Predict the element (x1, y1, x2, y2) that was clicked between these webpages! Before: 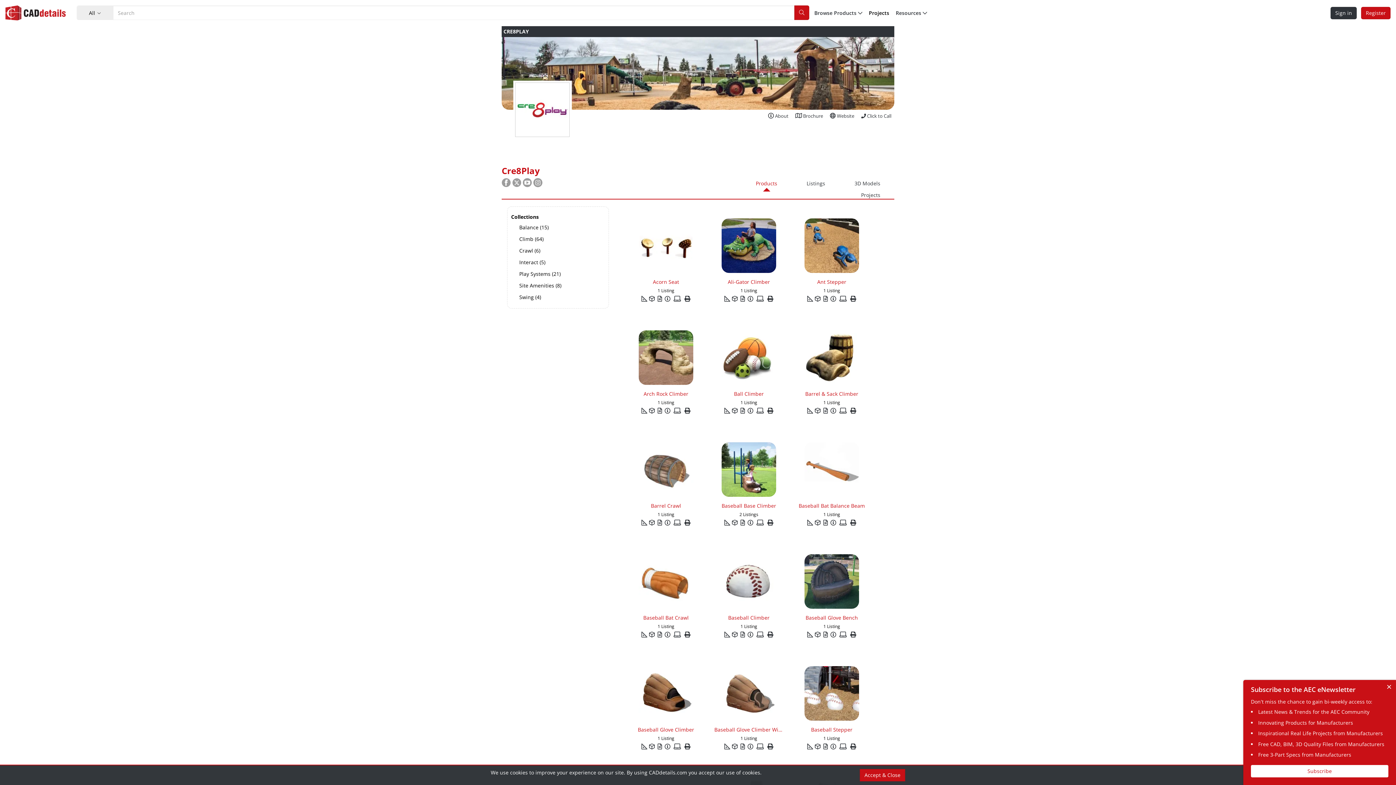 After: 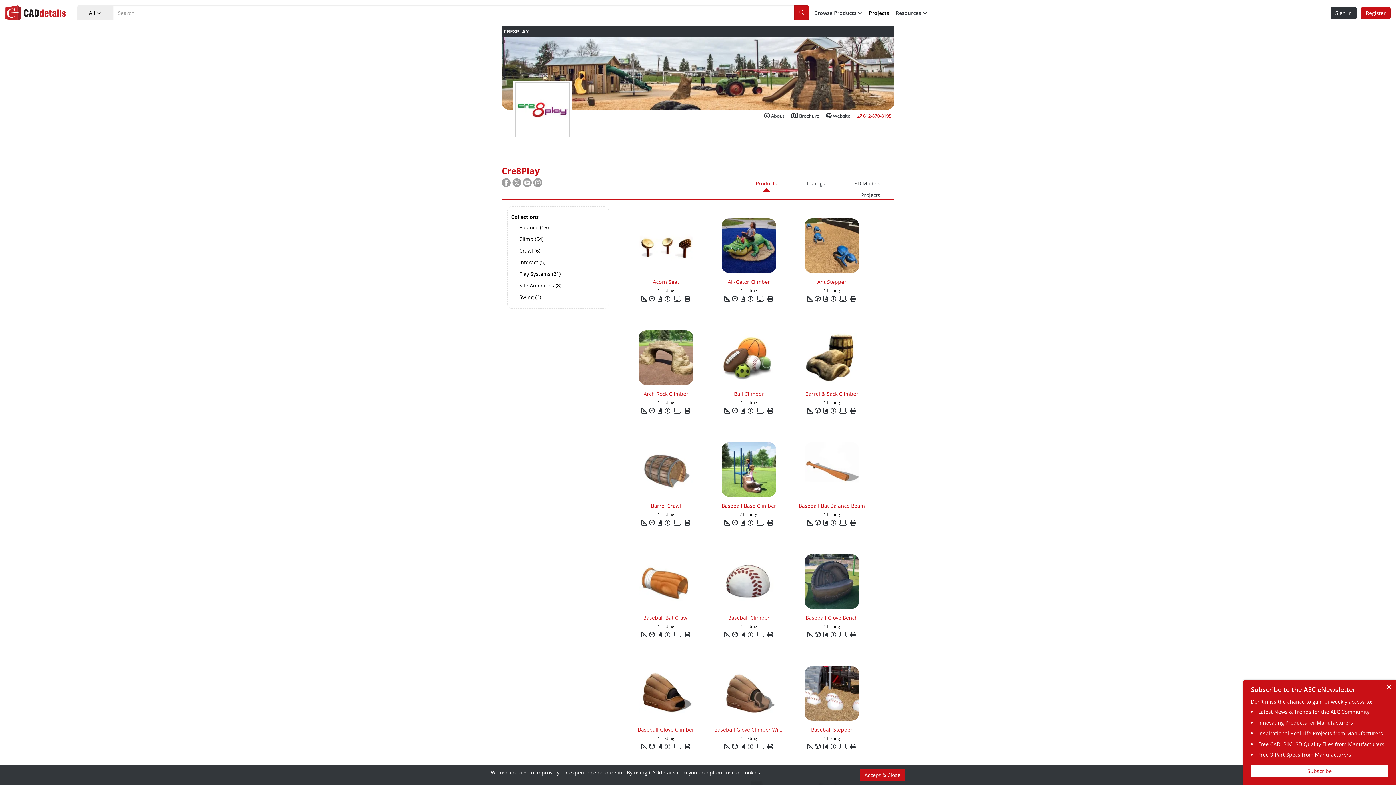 Action: label:  Click to Call bbox: (861, 112, 891, 119)